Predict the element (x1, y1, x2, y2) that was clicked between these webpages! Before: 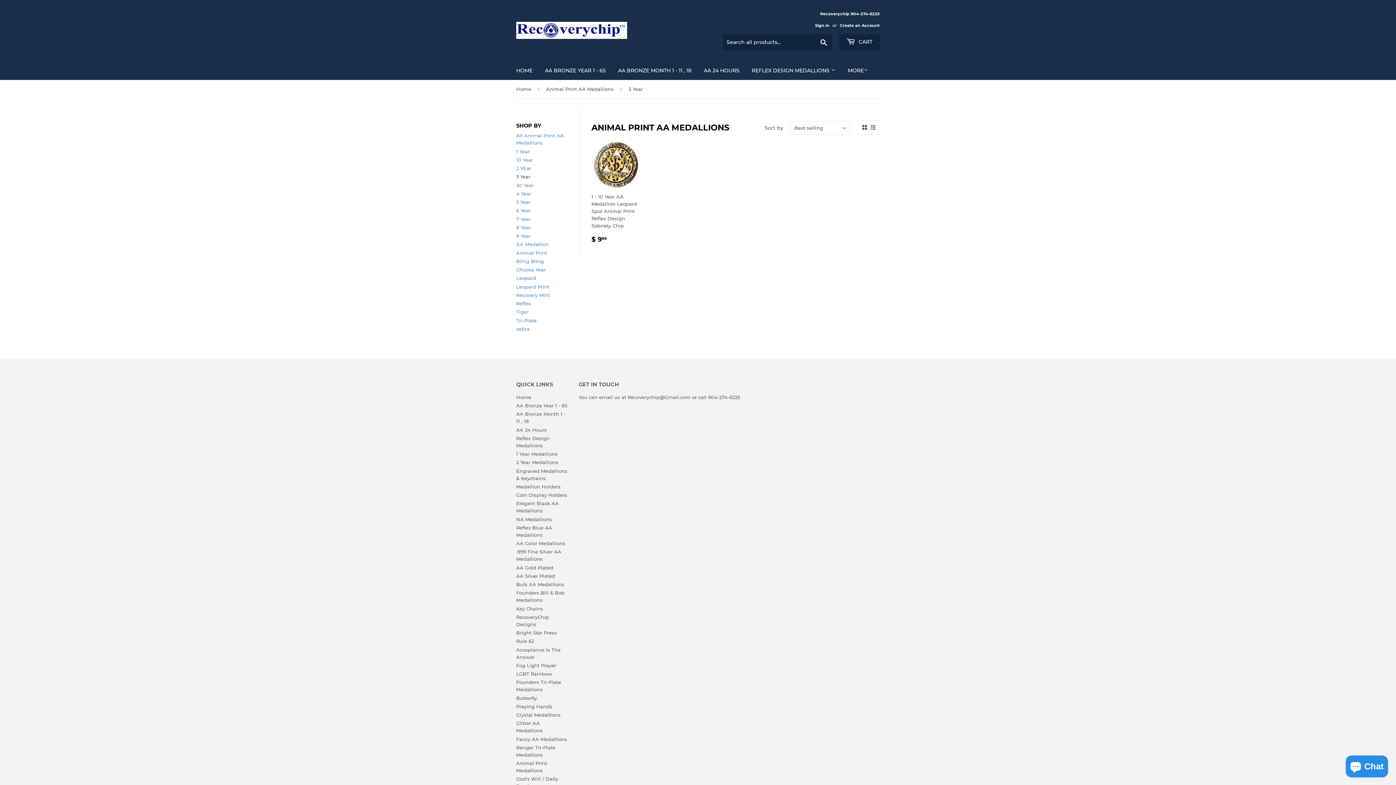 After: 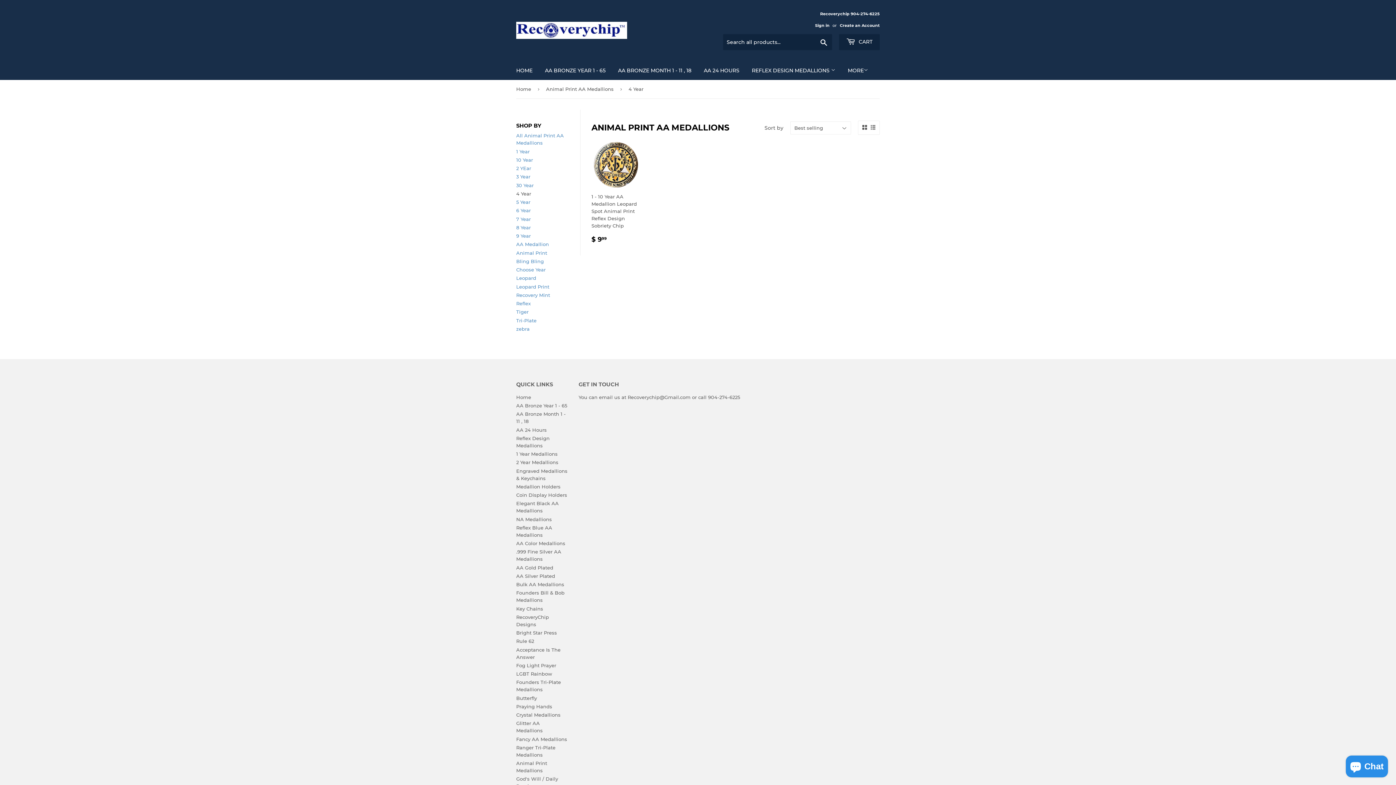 Action: label: 4 Year bbox: (516, 190, 531, 196)